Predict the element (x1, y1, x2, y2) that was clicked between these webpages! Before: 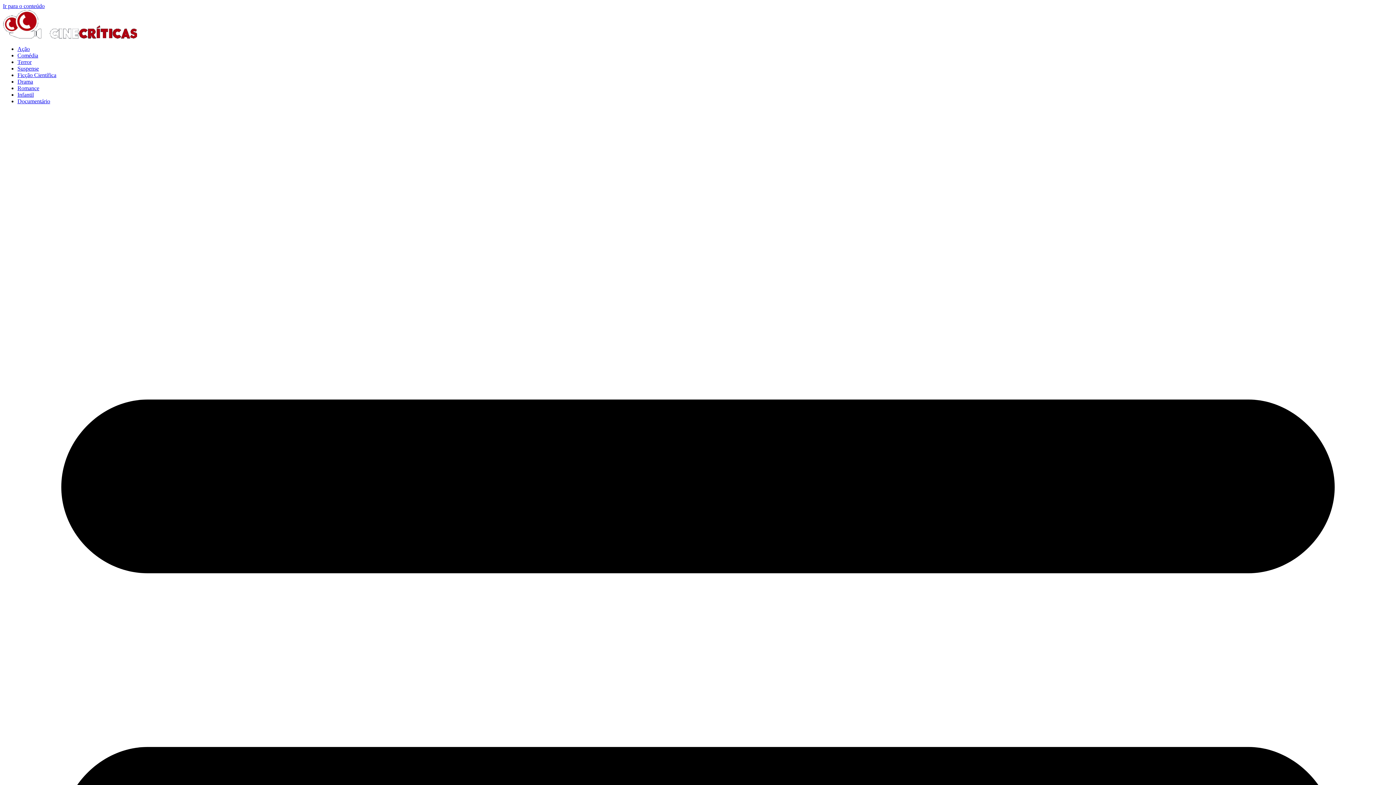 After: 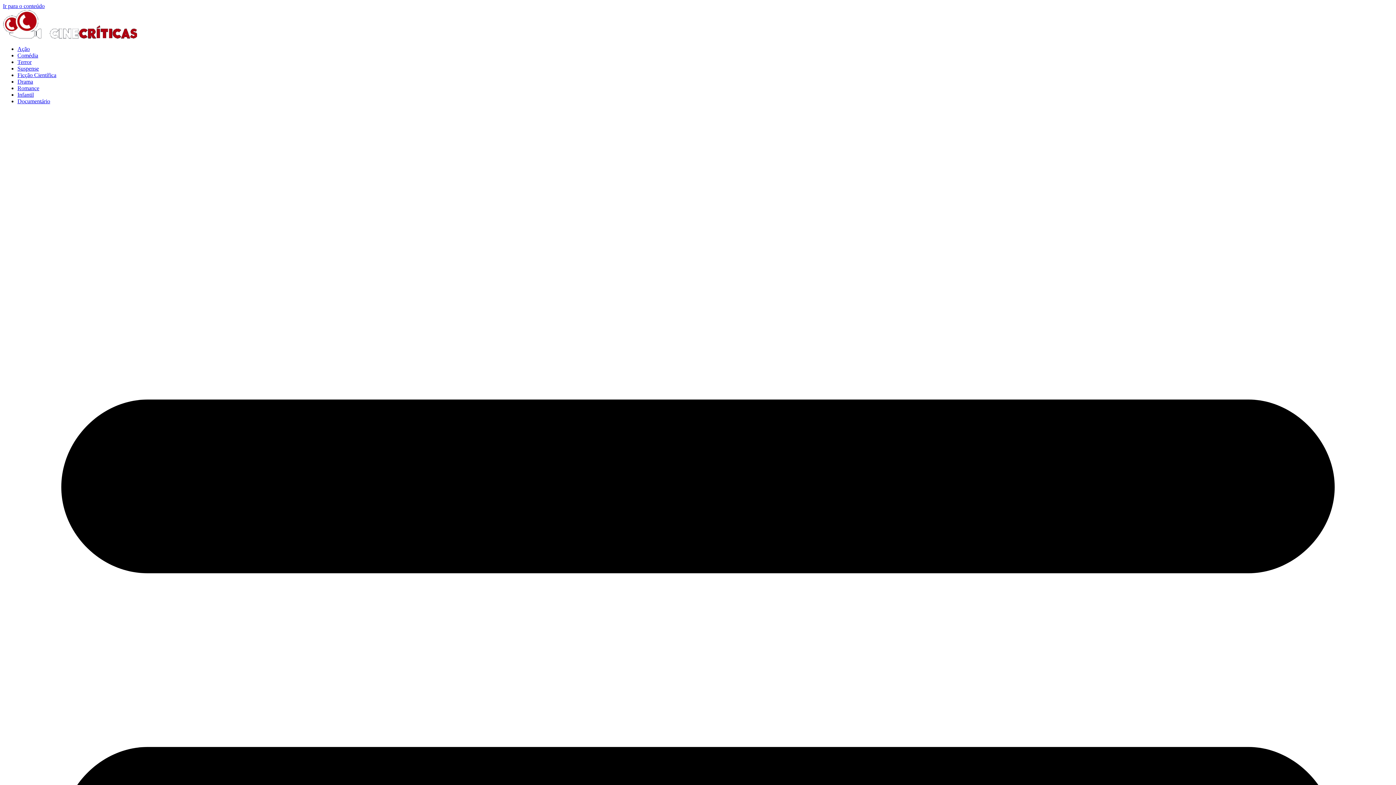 Action: label: Infantil bbox: (17, 91, 33, 97)